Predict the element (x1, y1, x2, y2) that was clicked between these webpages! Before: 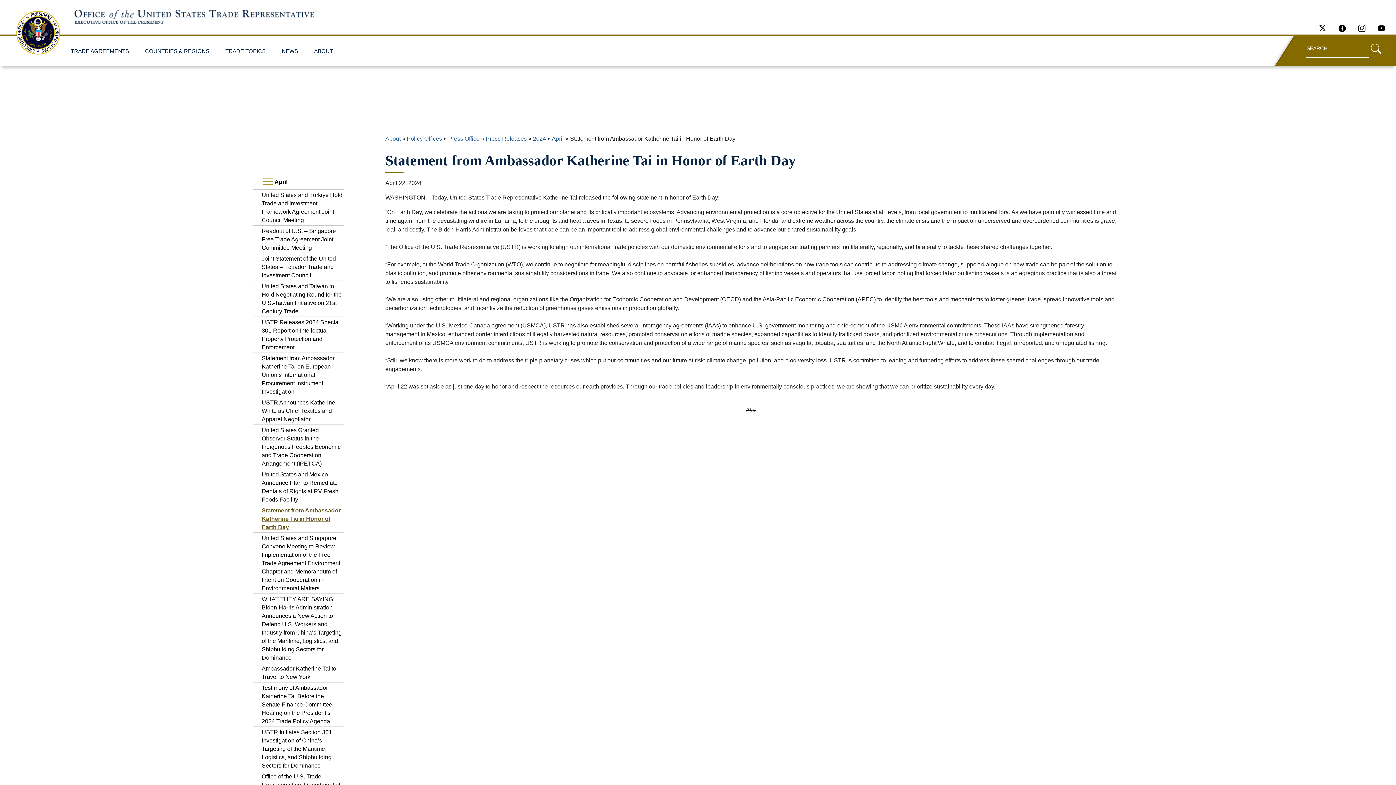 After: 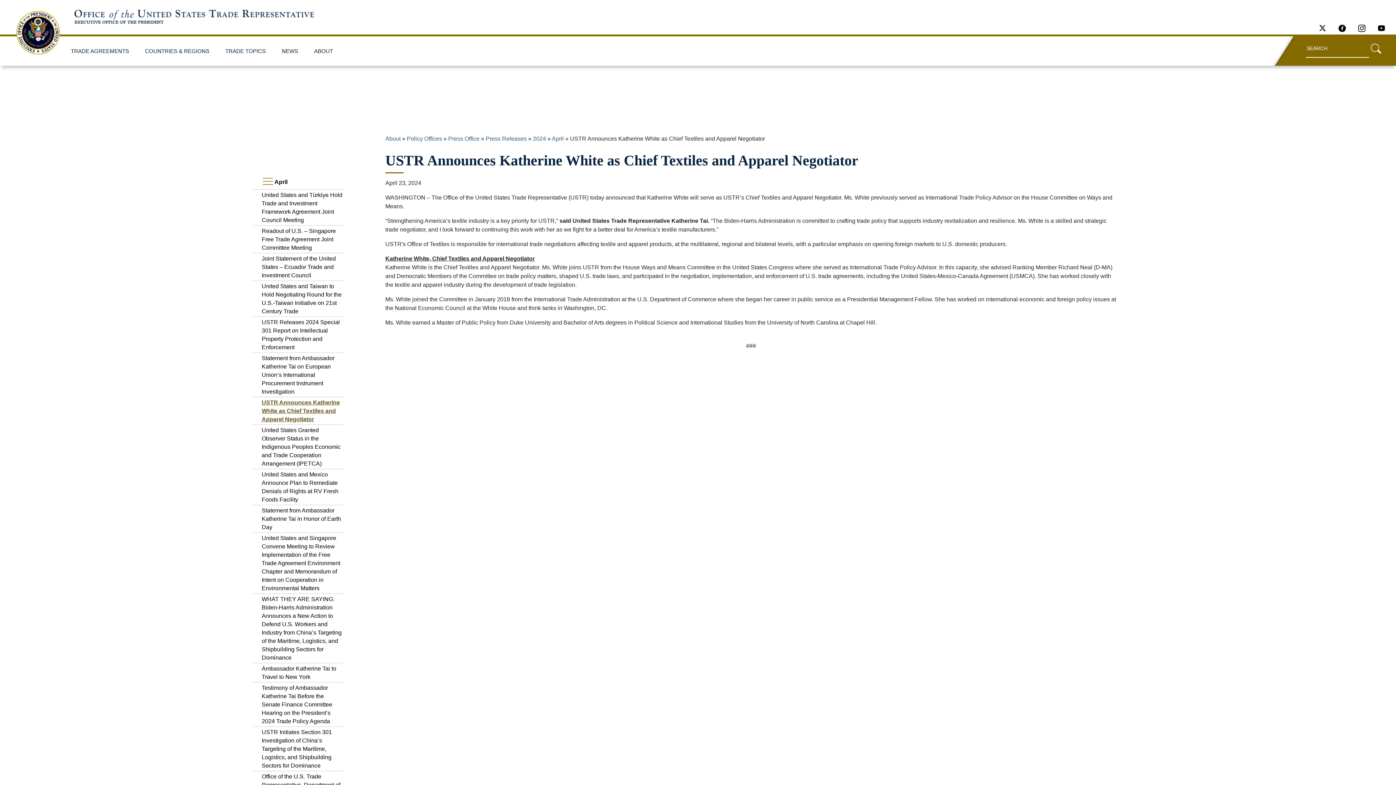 Action: bbox: (261, 399, 335, 422) label: USTR Announces Katherine White as Chief Textiles and Apparel Negotiator